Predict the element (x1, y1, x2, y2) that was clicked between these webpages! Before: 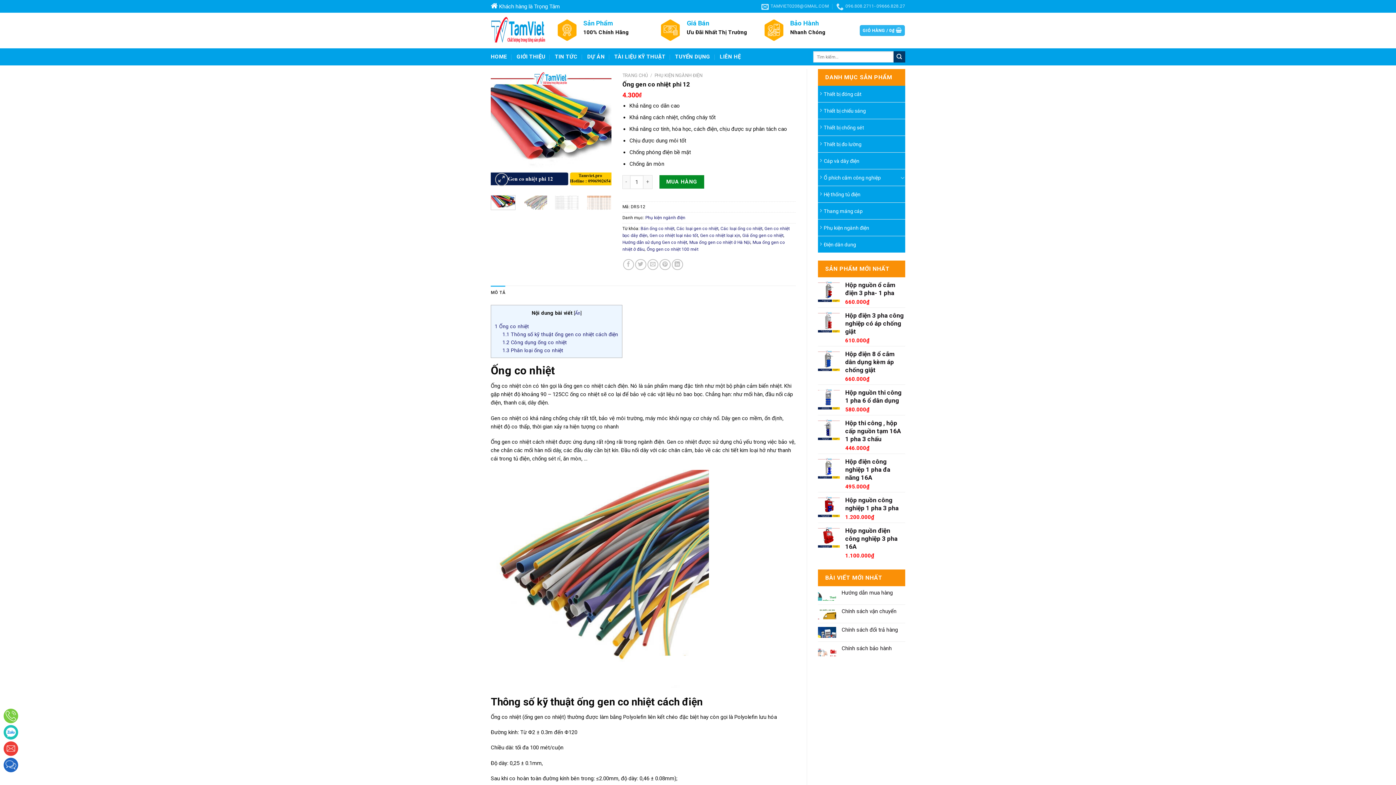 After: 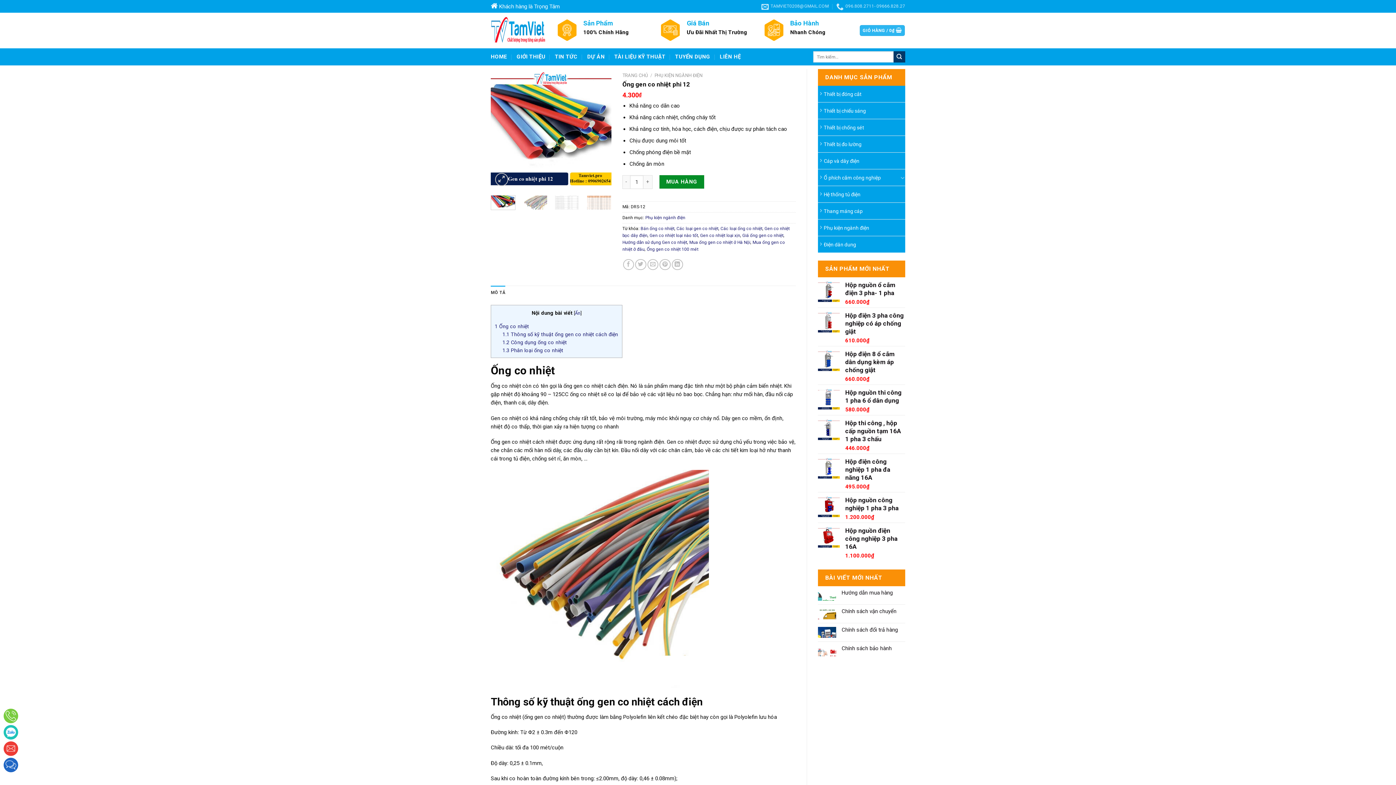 Action: bbox: (818, 186, 905, 202) label: Hệ thống tủ điện